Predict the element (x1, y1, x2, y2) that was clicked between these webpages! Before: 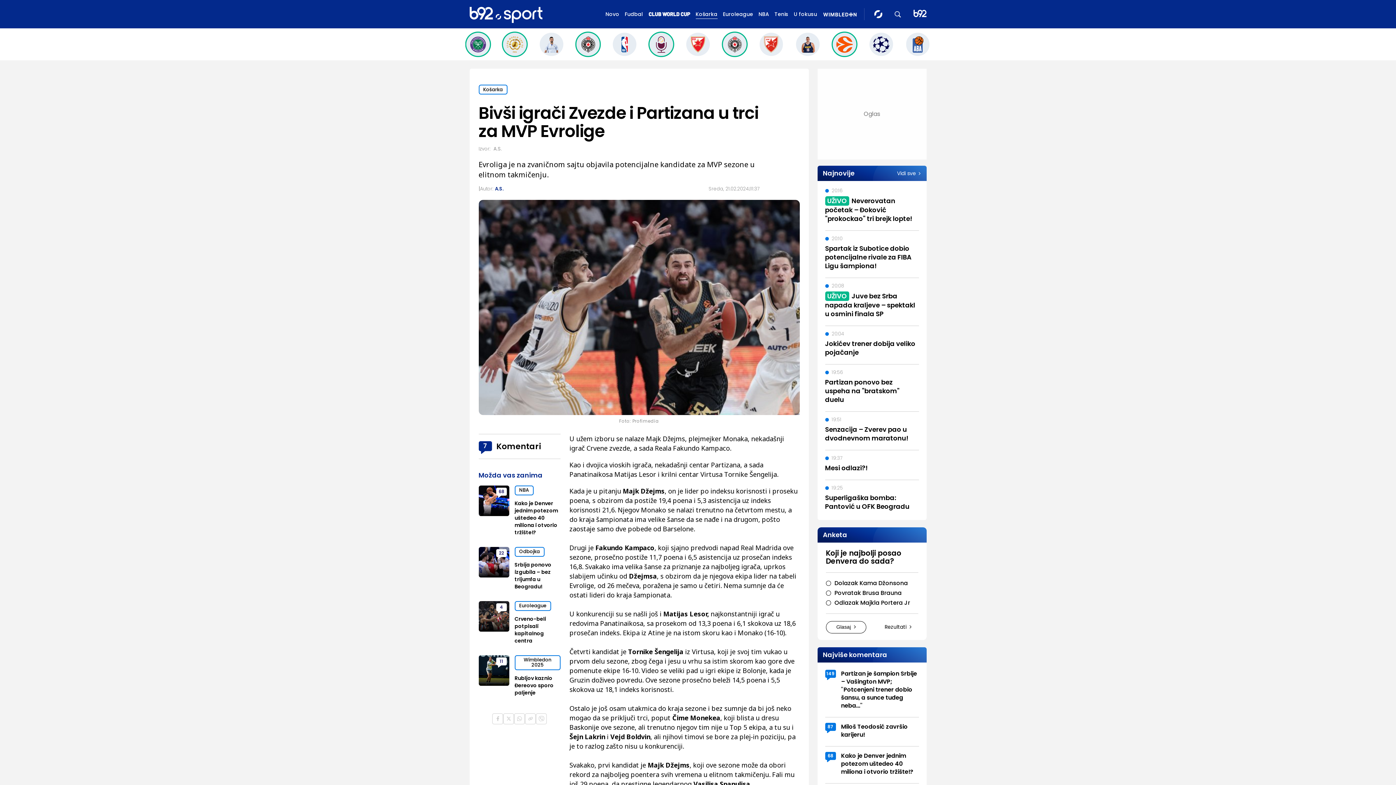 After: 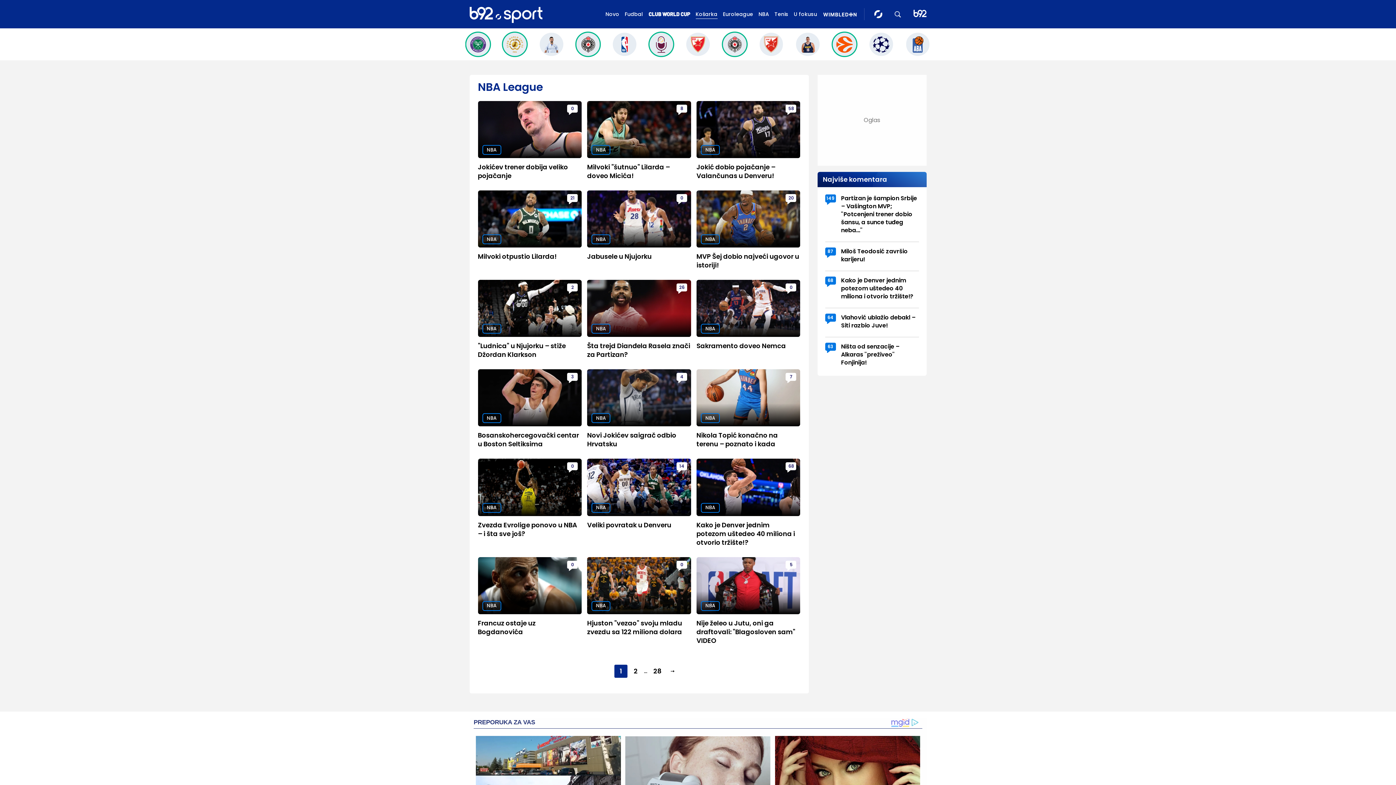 Action: bbox: (613, 32, 636, 56)